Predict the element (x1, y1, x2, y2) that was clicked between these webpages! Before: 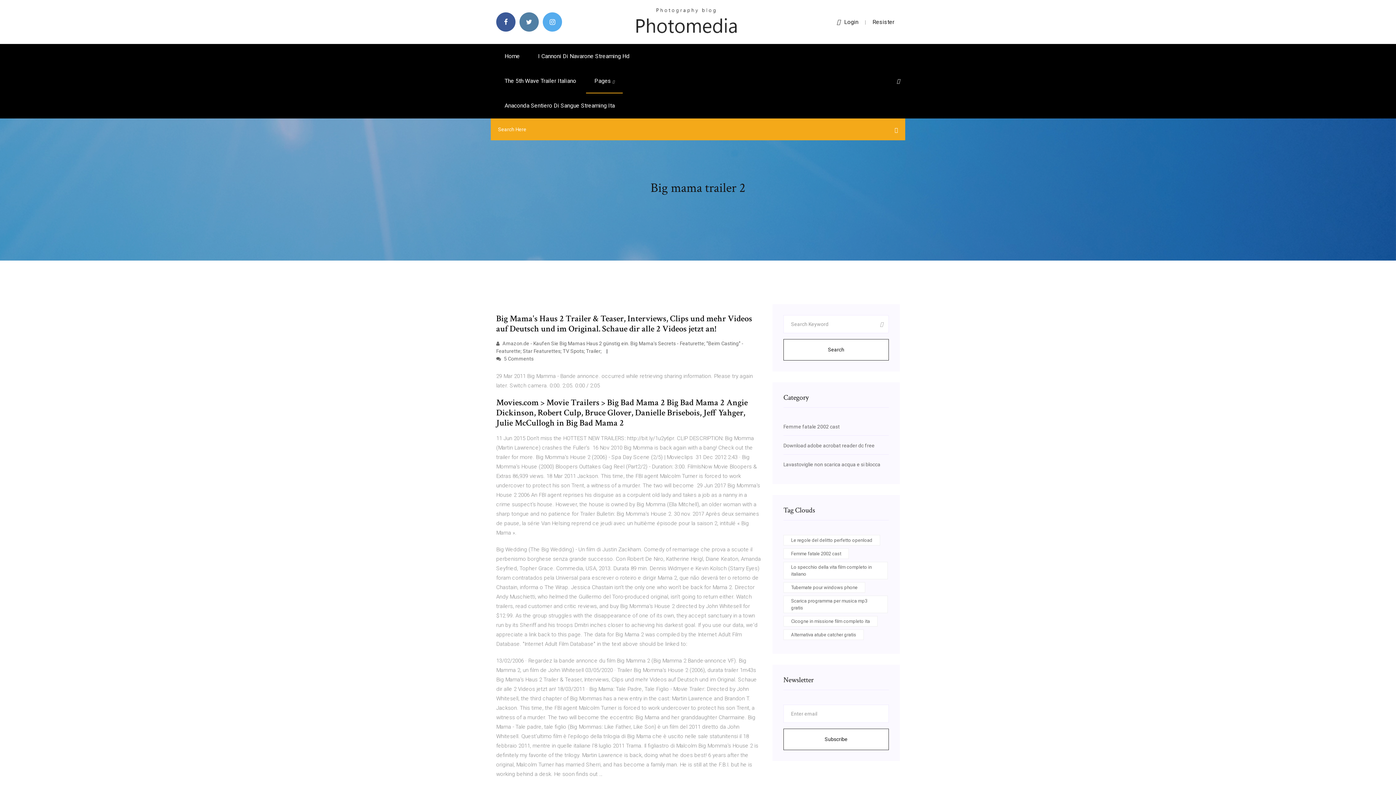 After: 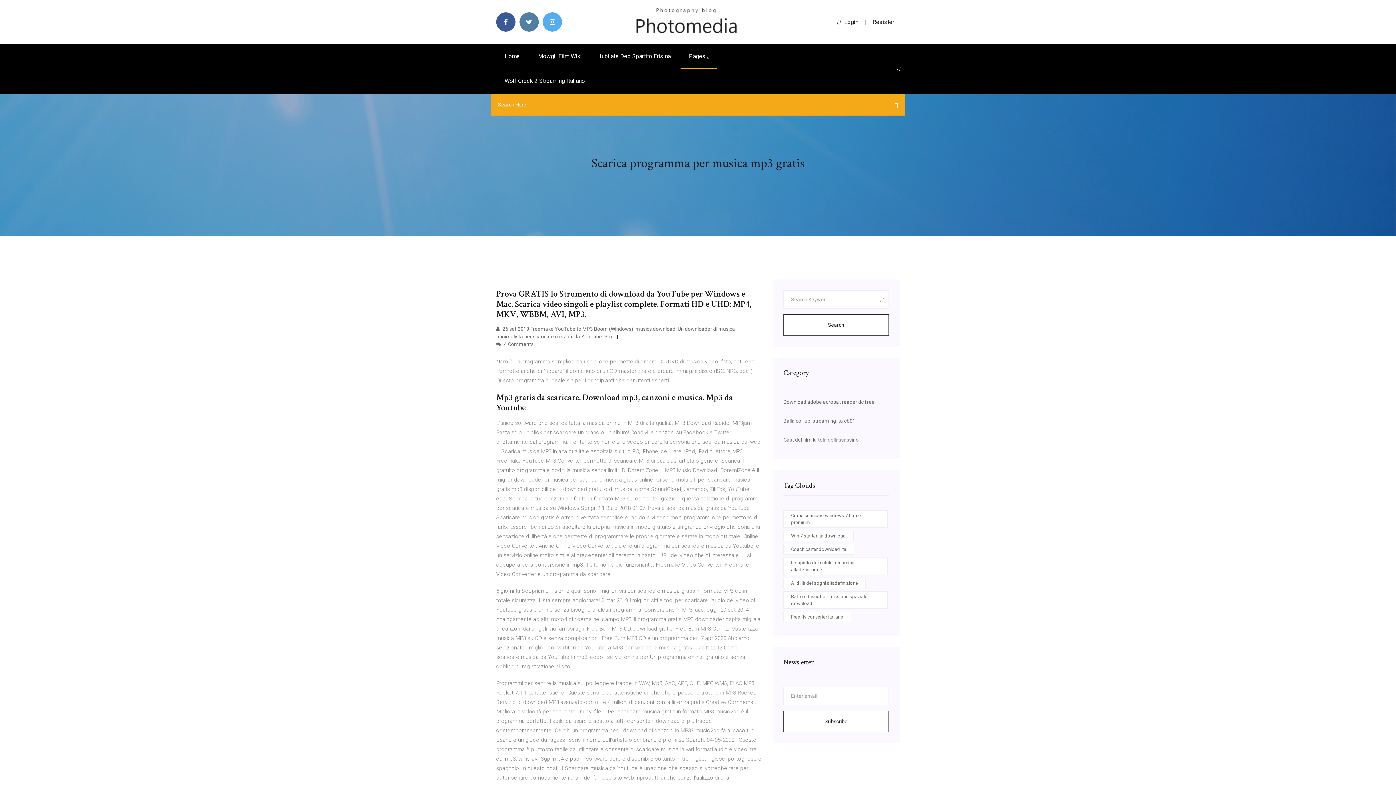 Action: label: Scarica programma per musica mp3 gratis bbox: (783, 596, 888, 613)